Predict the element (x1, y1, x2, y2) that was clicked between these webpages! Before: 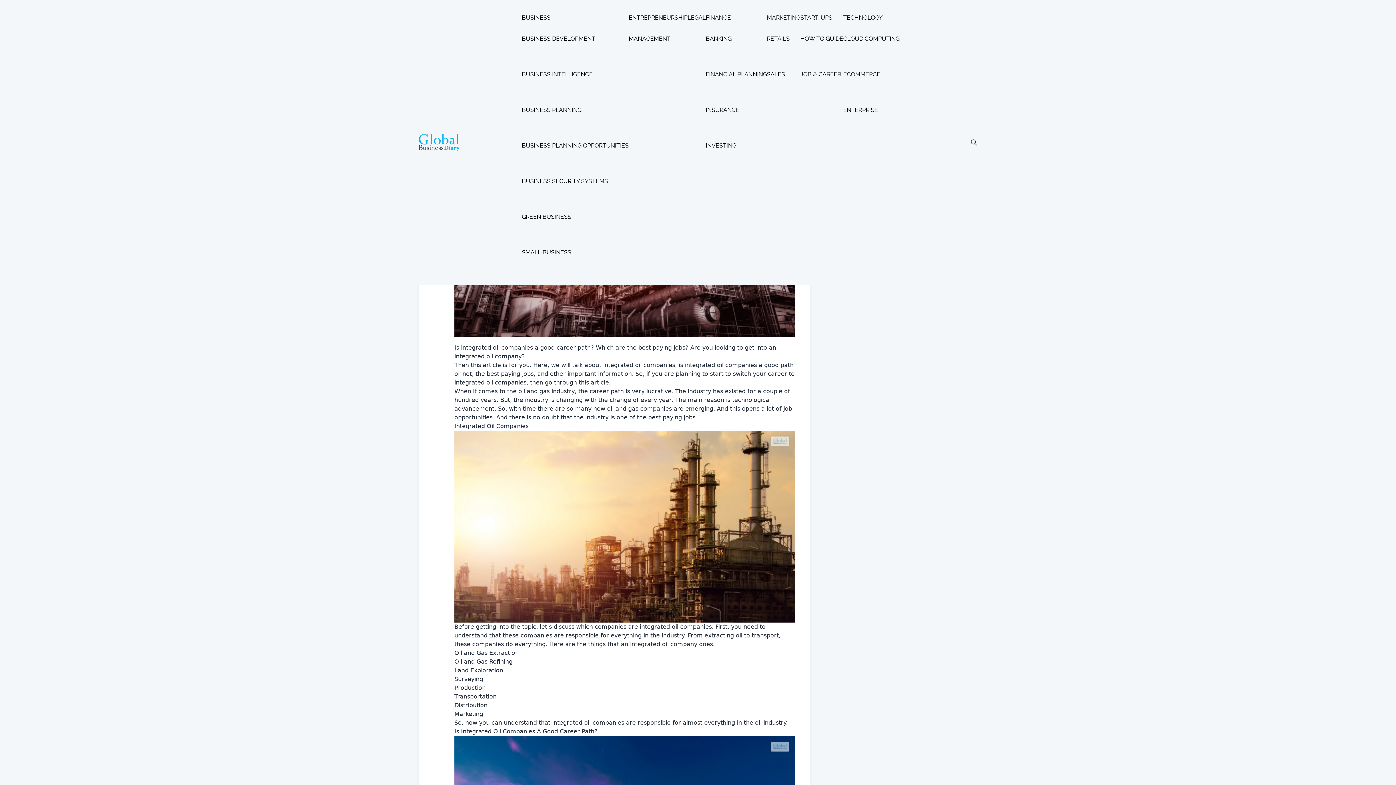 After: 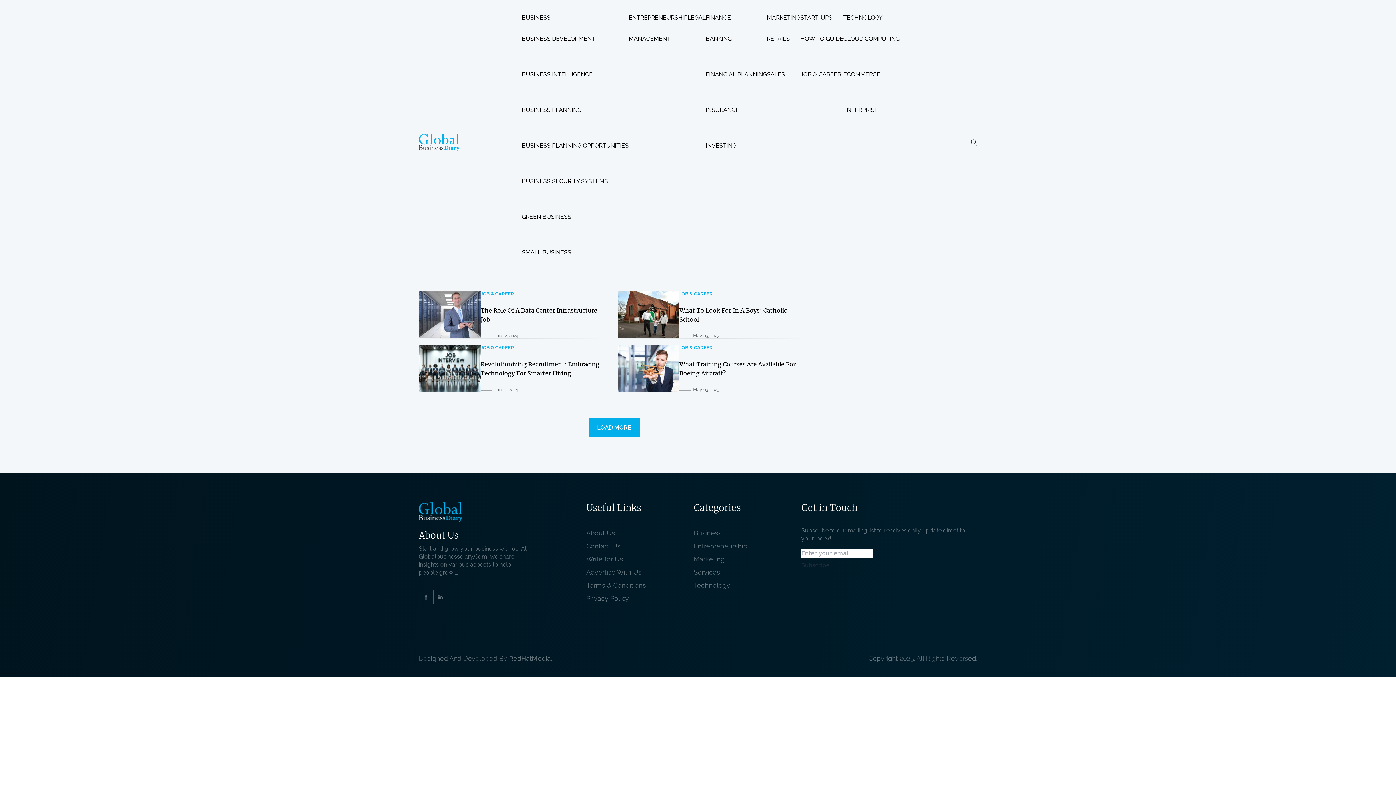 Action: bbox: (800, 71, 843, 77) label: JOB & CAREER